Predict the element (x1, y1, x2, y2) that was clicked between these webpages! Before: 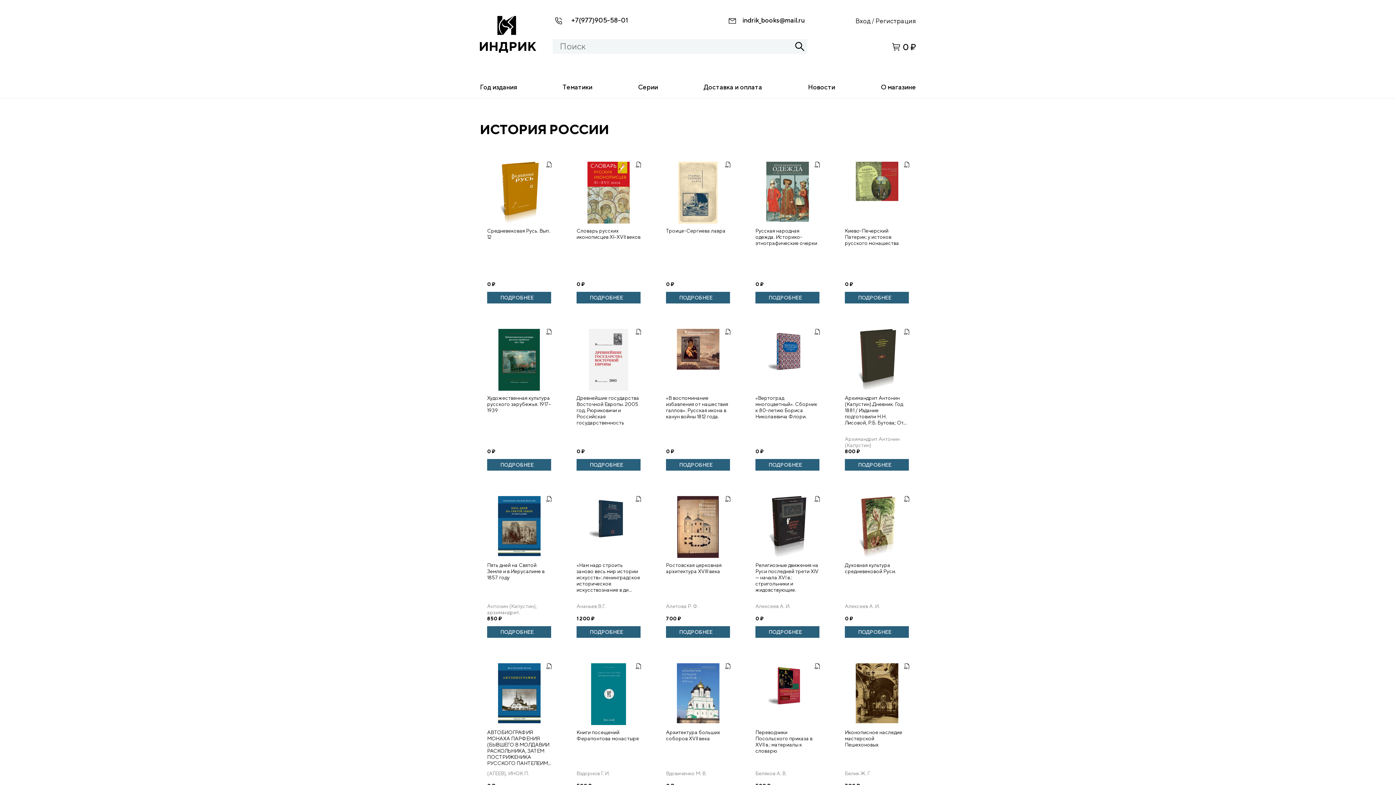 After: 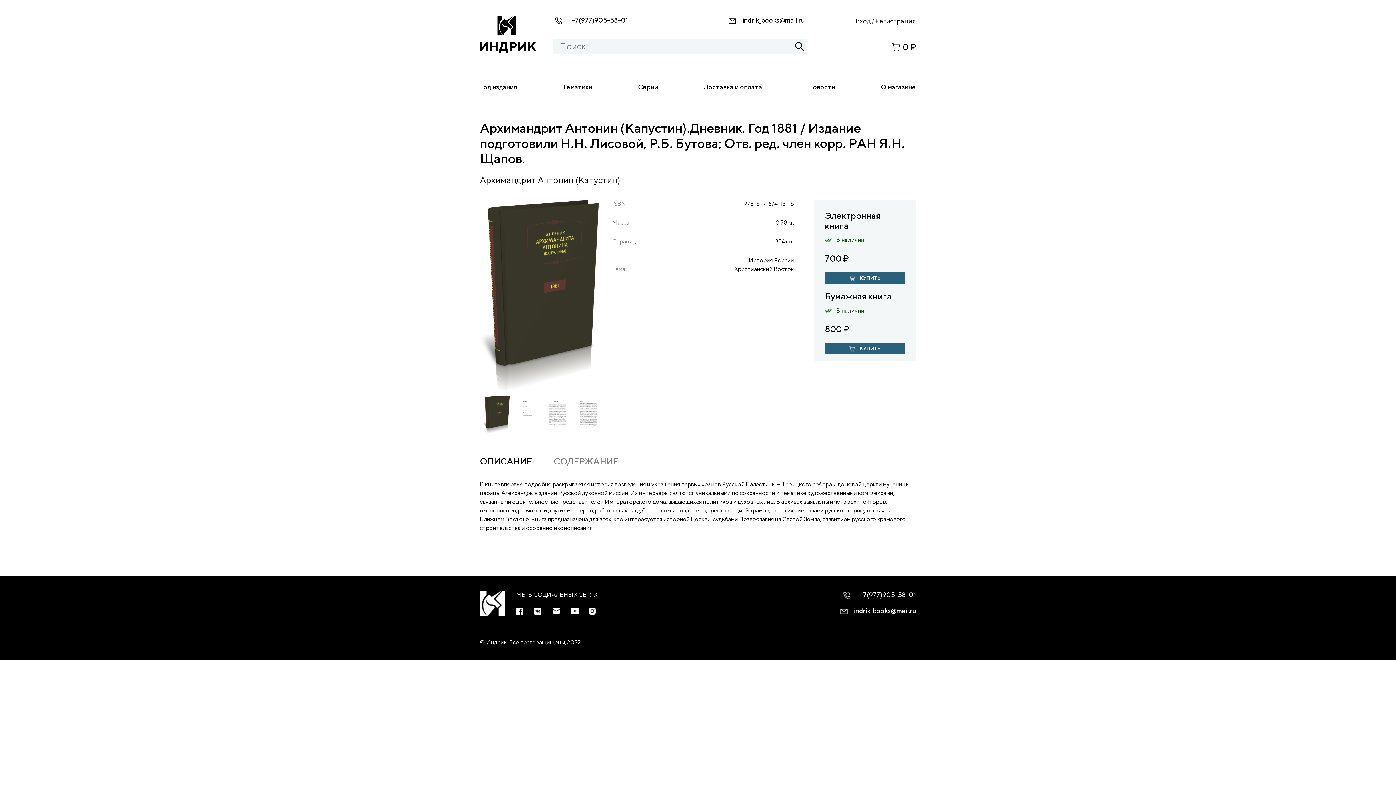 Action: label: ПОДРОБНЕЕ bbox: (845, 459, 909, 470)